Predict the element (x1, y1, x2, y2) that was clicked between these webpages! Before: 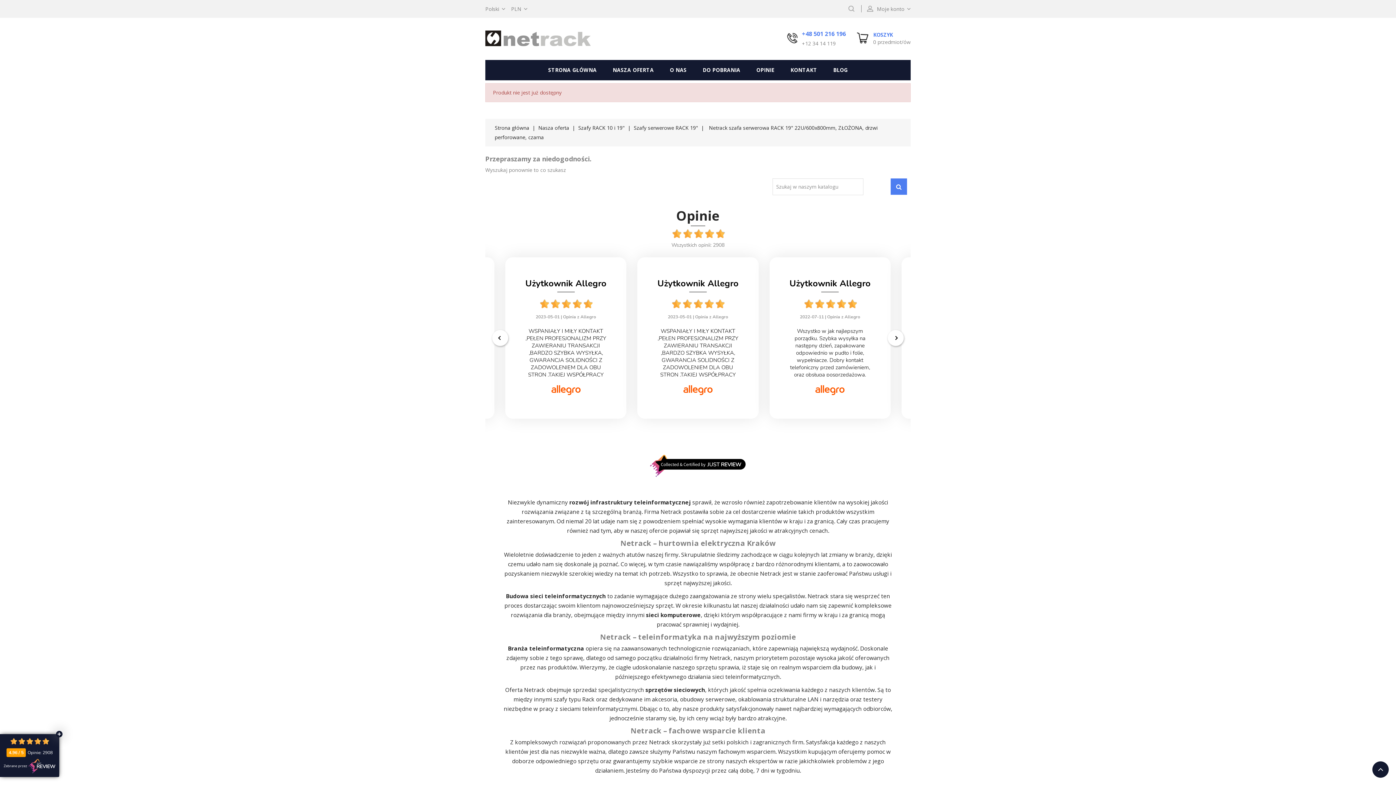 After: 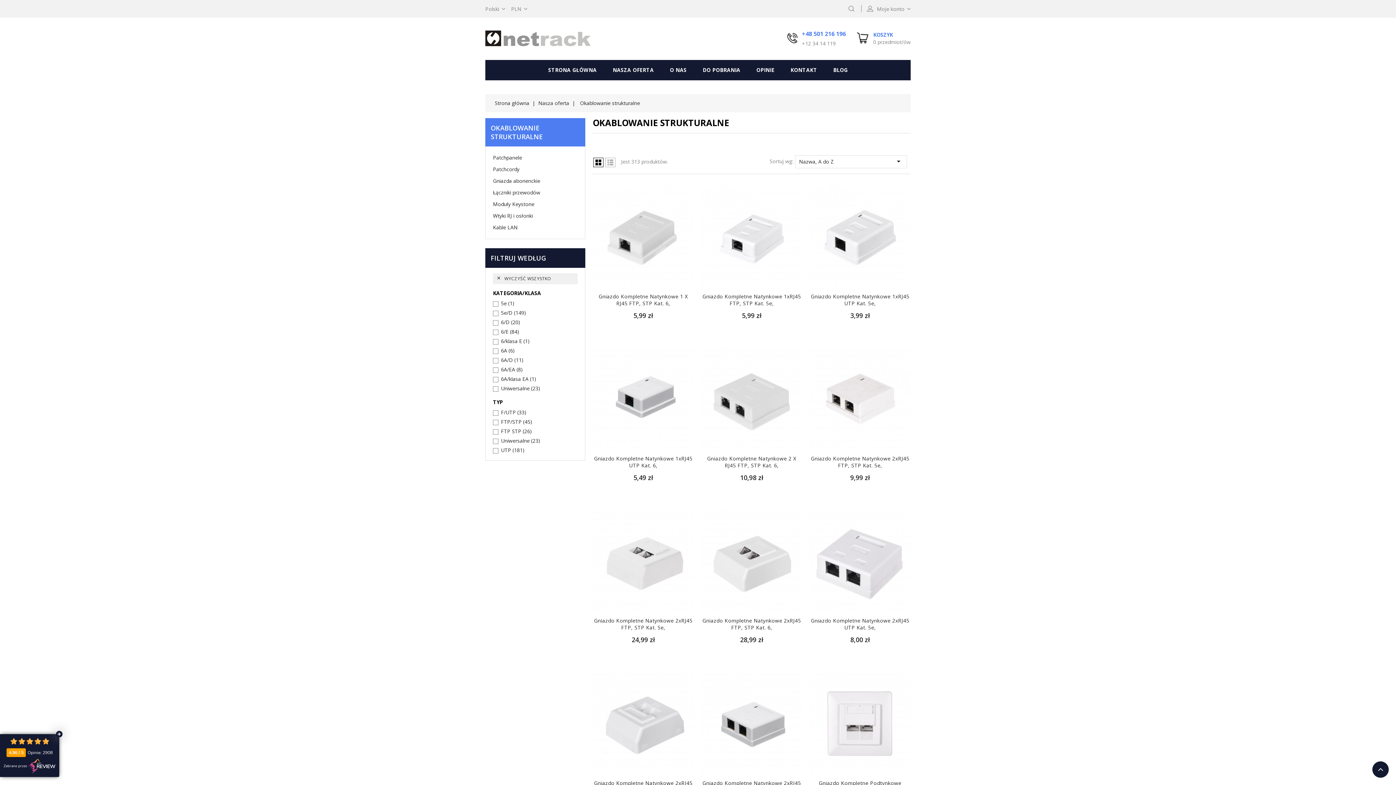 Action: label: okablowania strukturalne LAN bbox: (738, 696, 818, 703)